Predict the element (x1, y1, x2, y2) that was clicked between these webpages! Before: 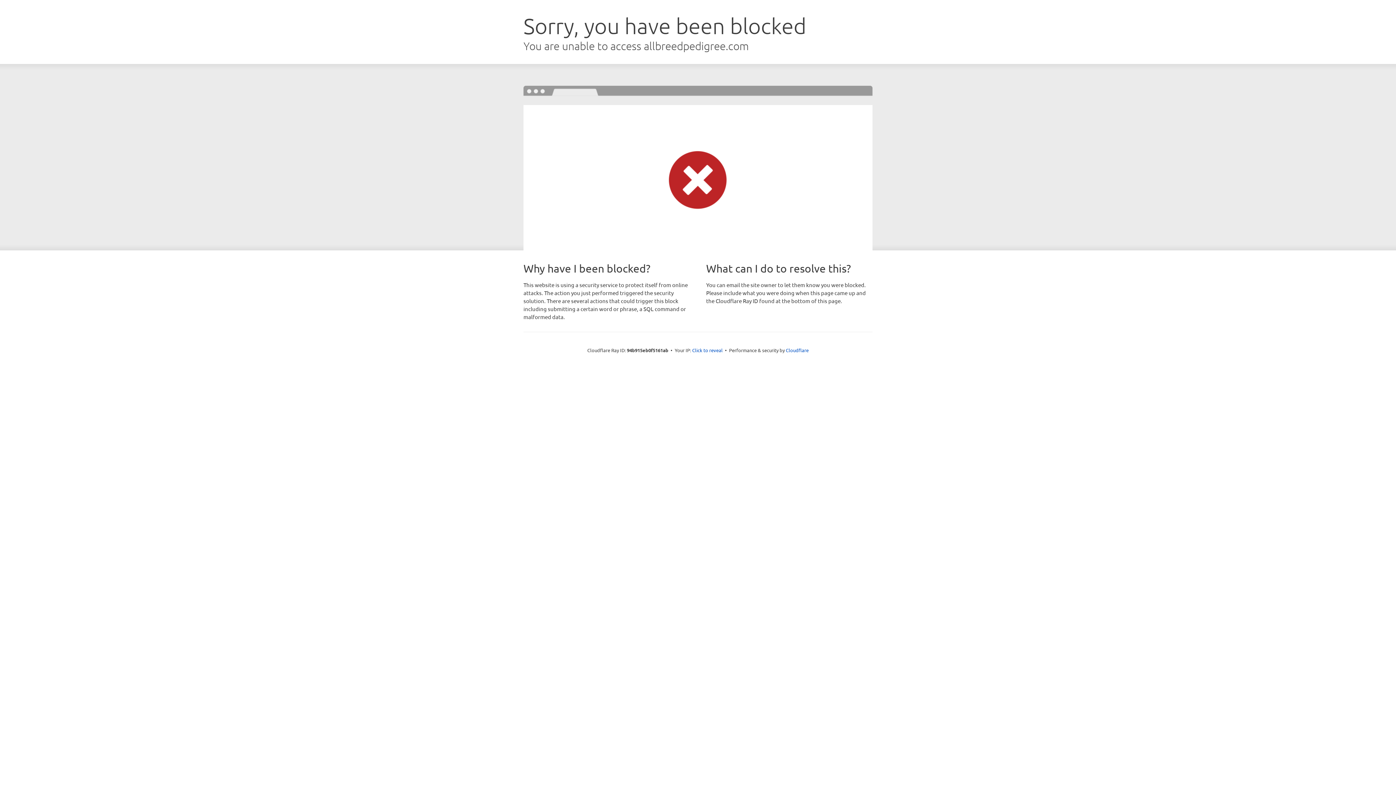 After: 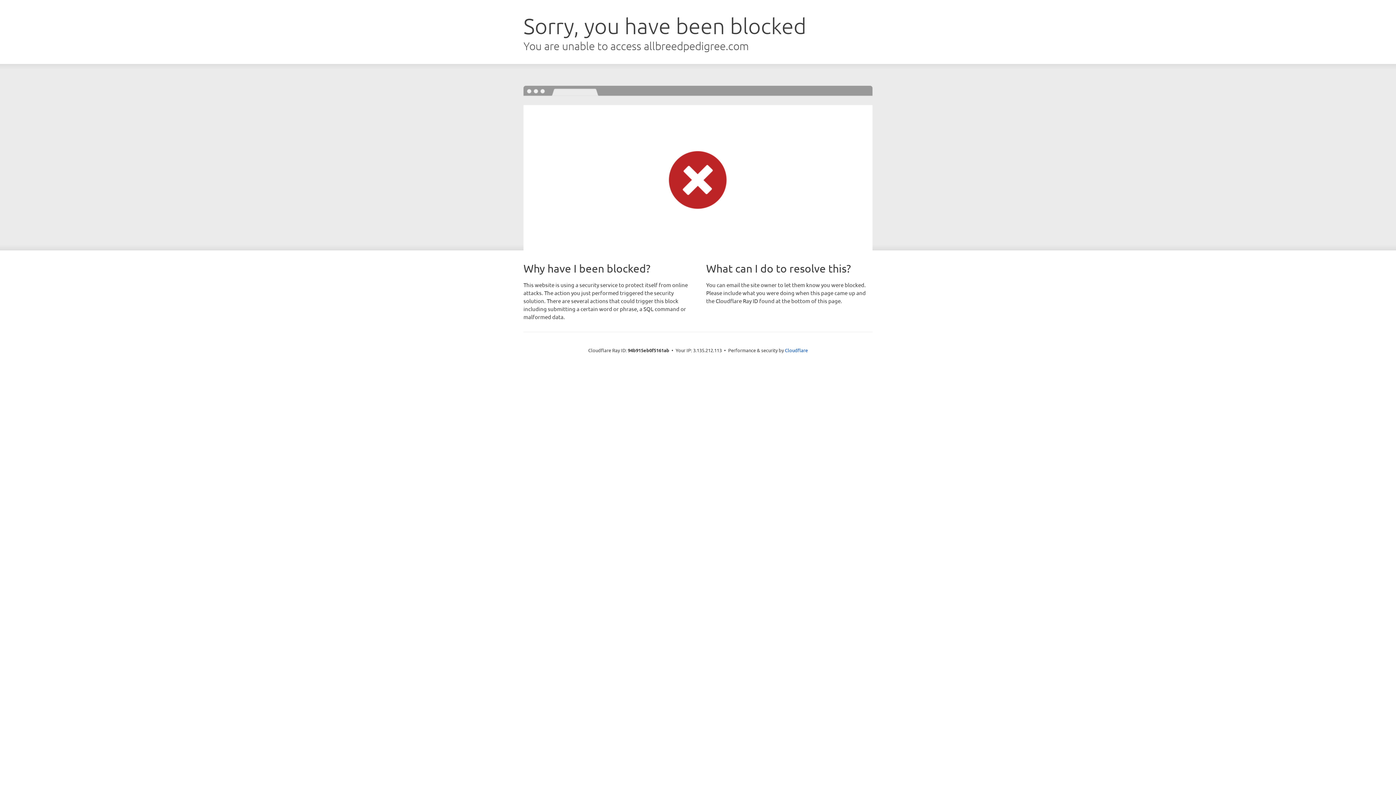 Action: label: Click to reveal bbox: (692, 346, 722, 353)